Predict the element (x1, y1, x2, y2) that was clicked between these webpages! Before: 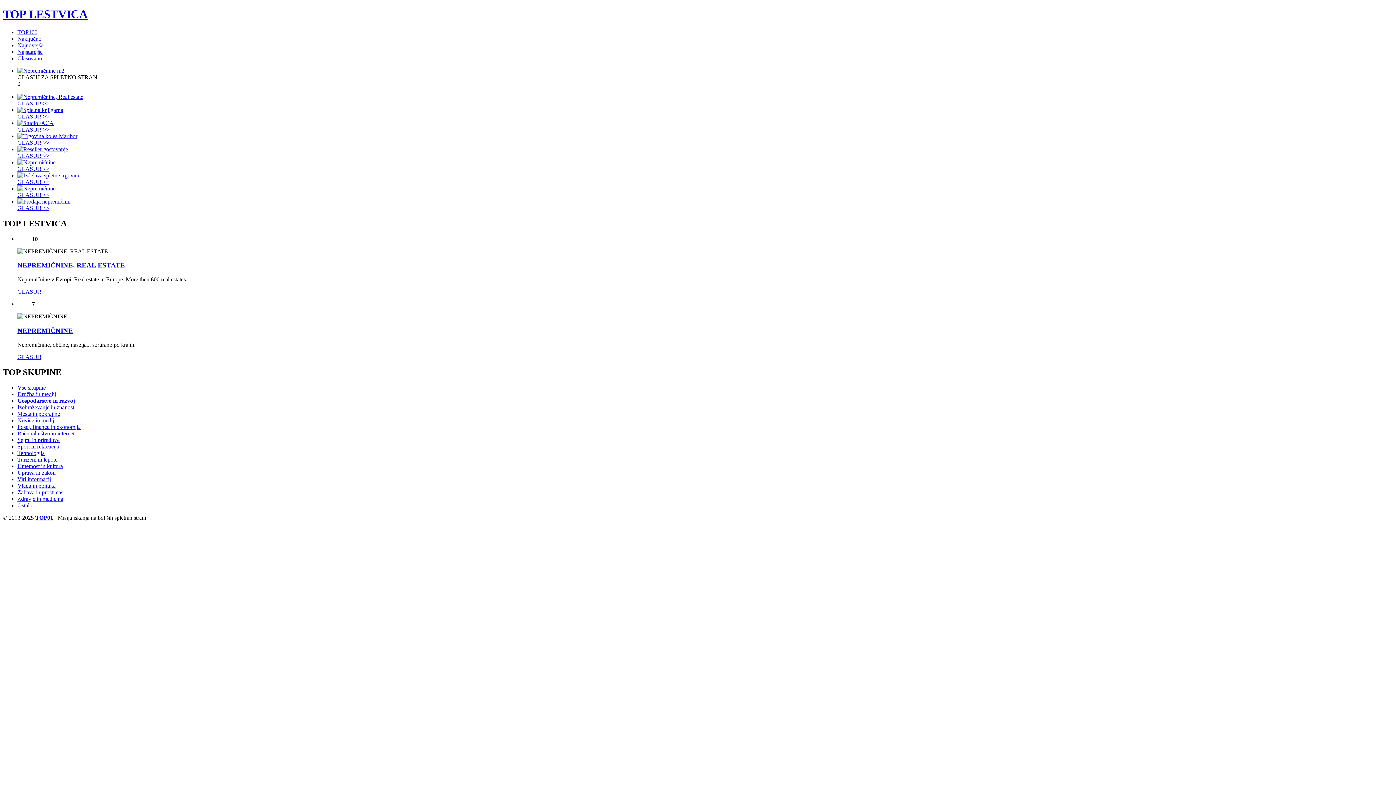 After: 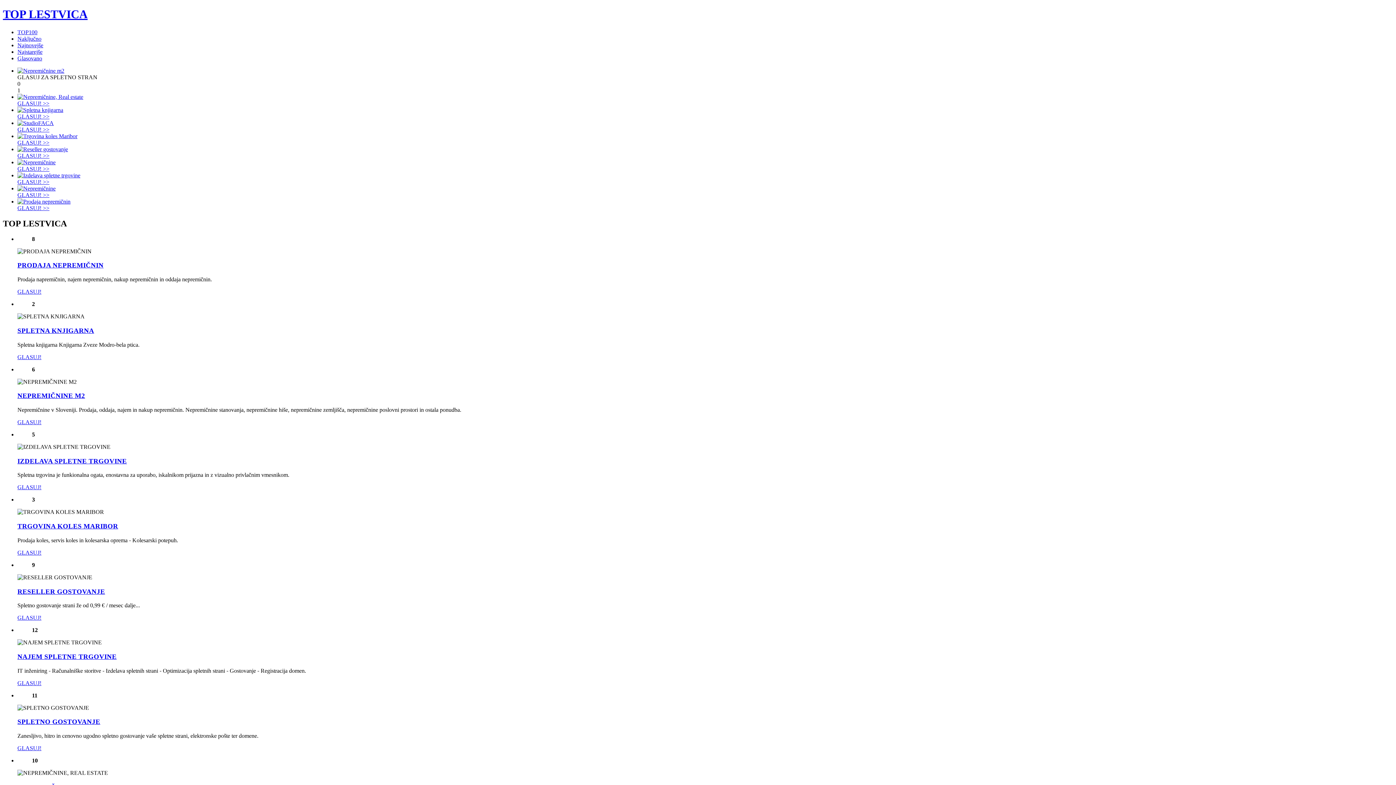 Action: bbox: (17, 384, 45, 391) label: Vse skupine